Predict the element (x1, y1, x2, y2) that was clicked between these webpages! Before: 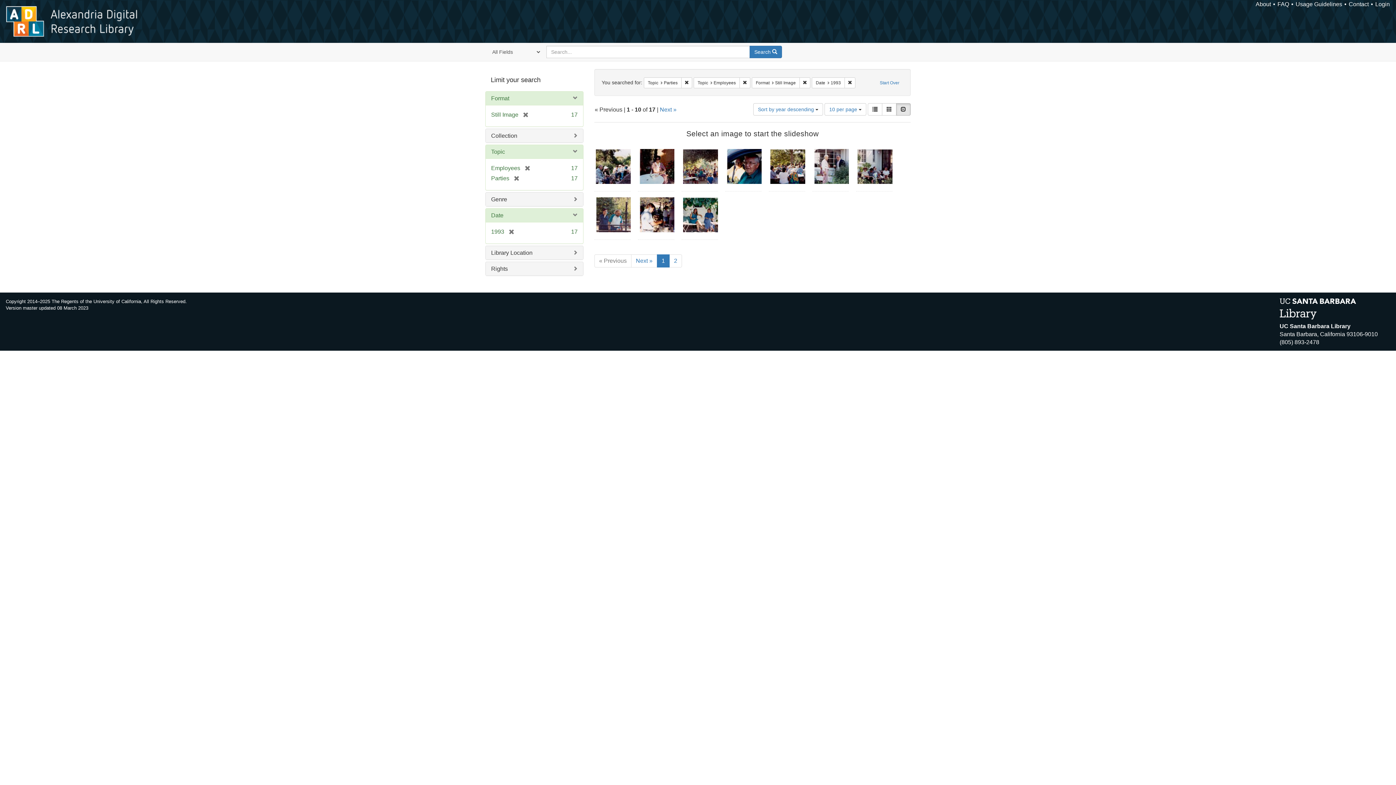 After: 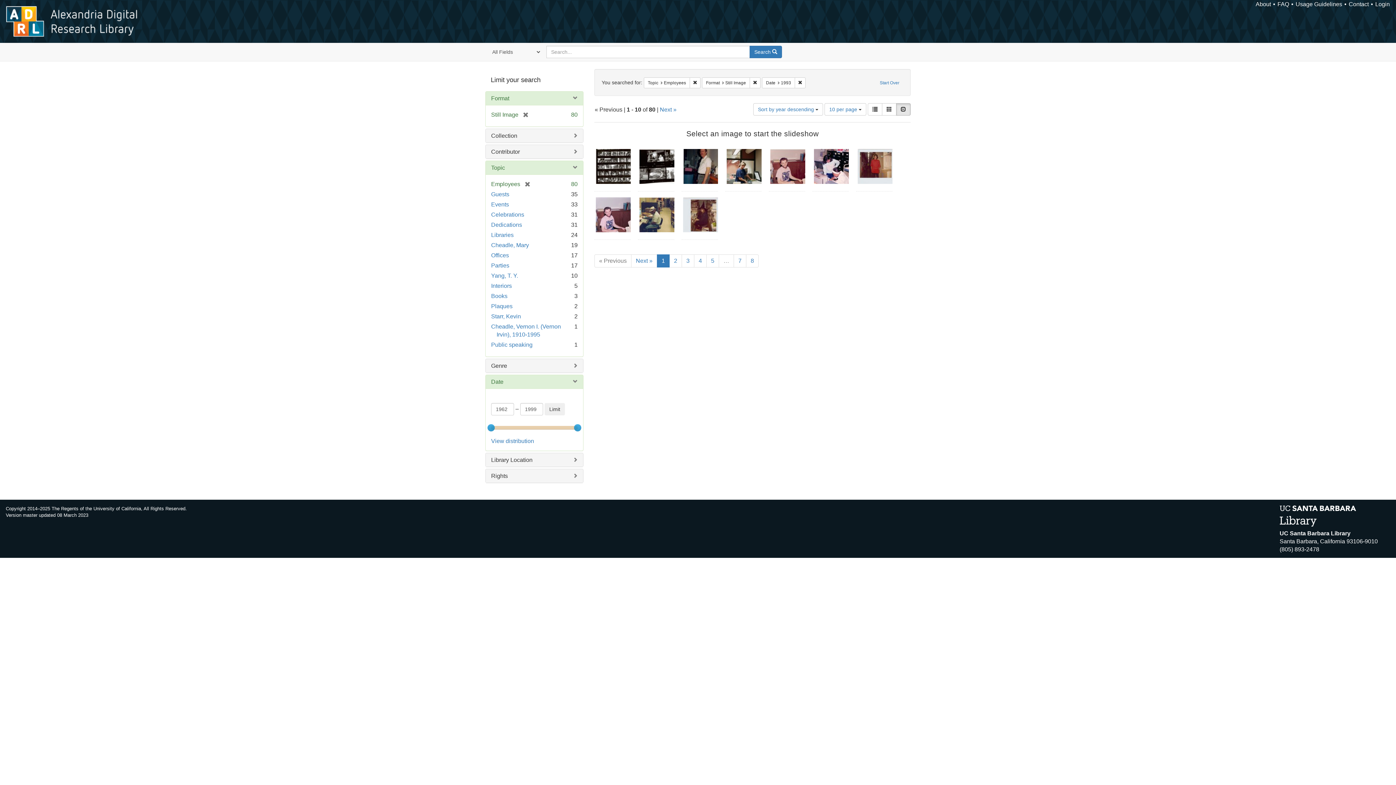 Action: label: Remove constraint Topic: Parties bbox: (681, 77, 692, 88)